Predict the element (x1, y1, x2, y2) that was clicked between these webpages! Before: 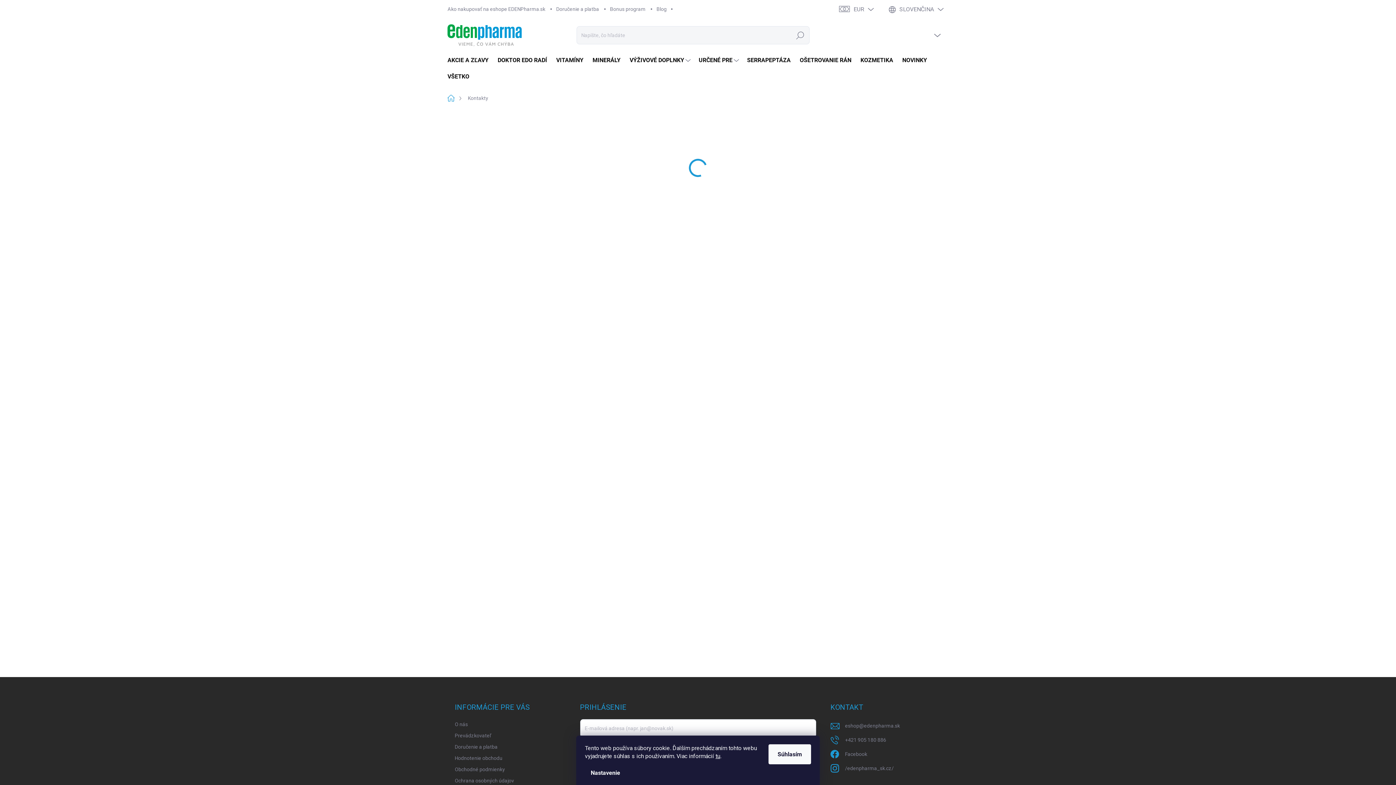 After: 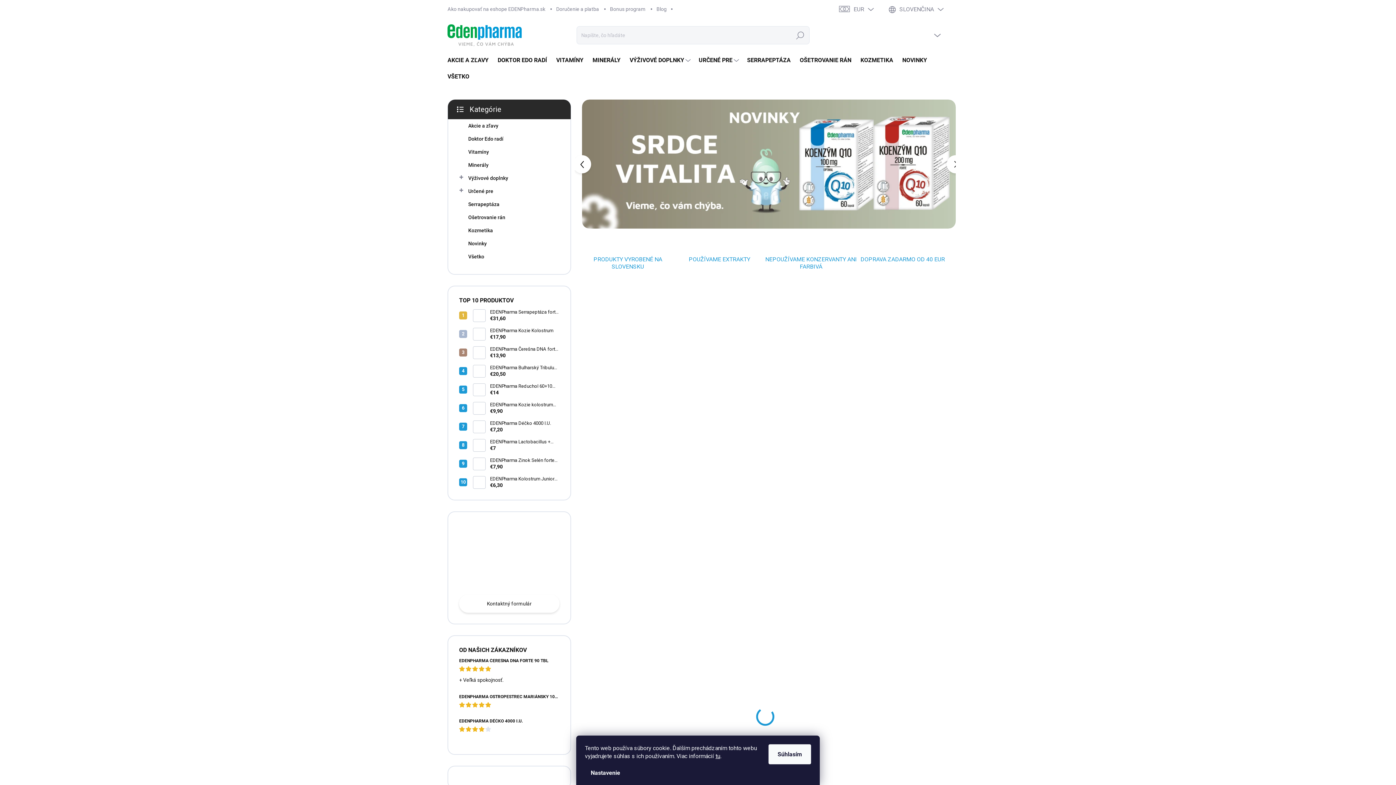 Action: bbox: (475, 677, 570, 684)